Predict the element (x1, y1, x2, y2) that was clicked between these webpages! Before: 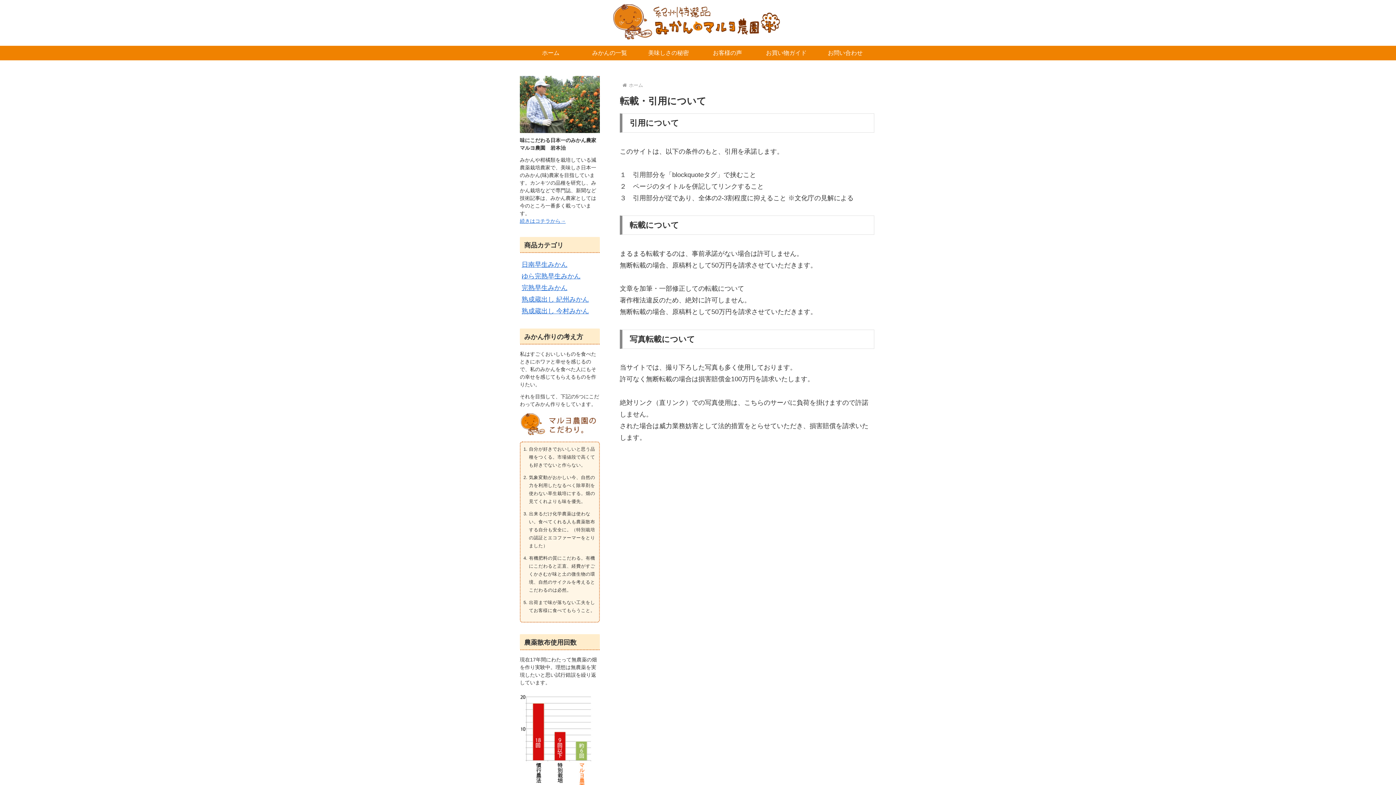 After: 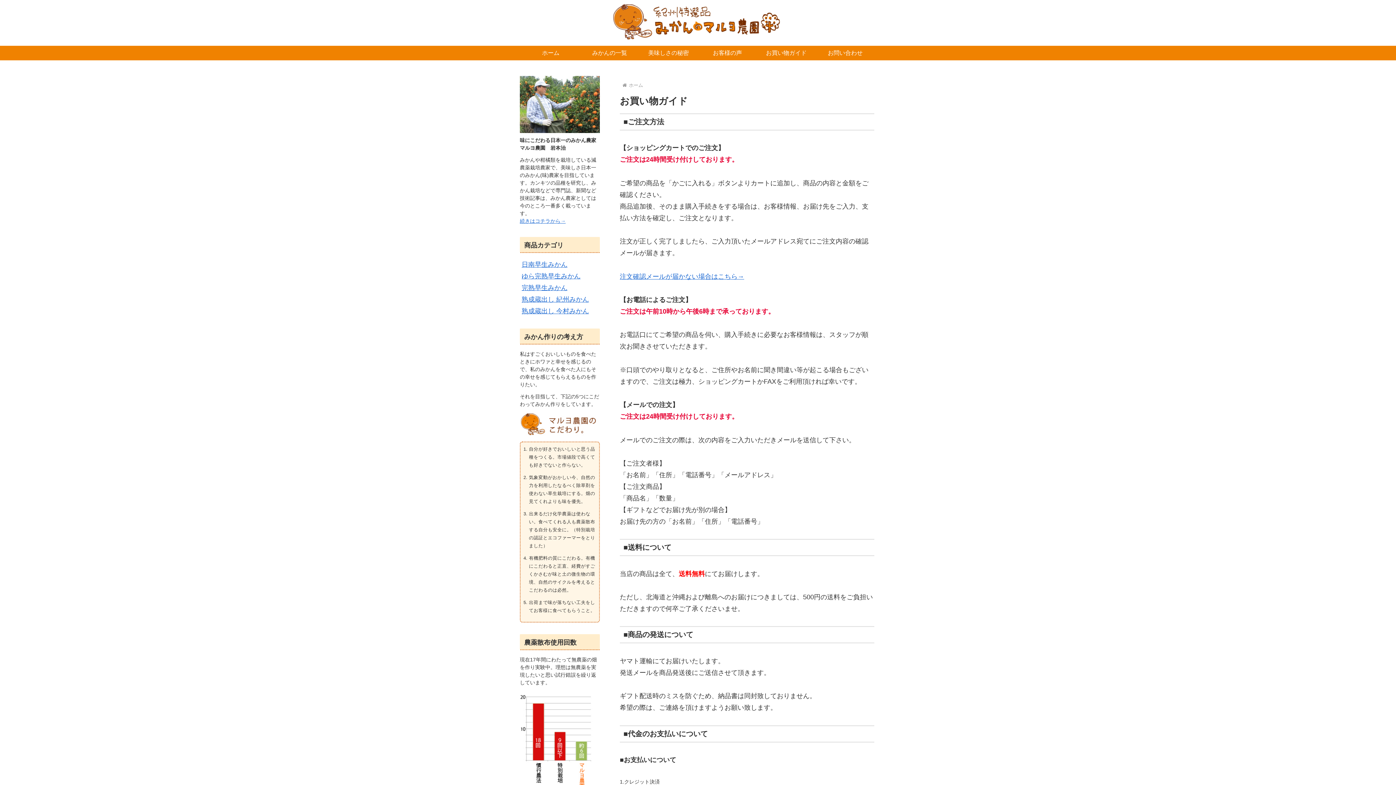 Action: bbox: (757, 45, 816, 60) label: お買い物ガイド